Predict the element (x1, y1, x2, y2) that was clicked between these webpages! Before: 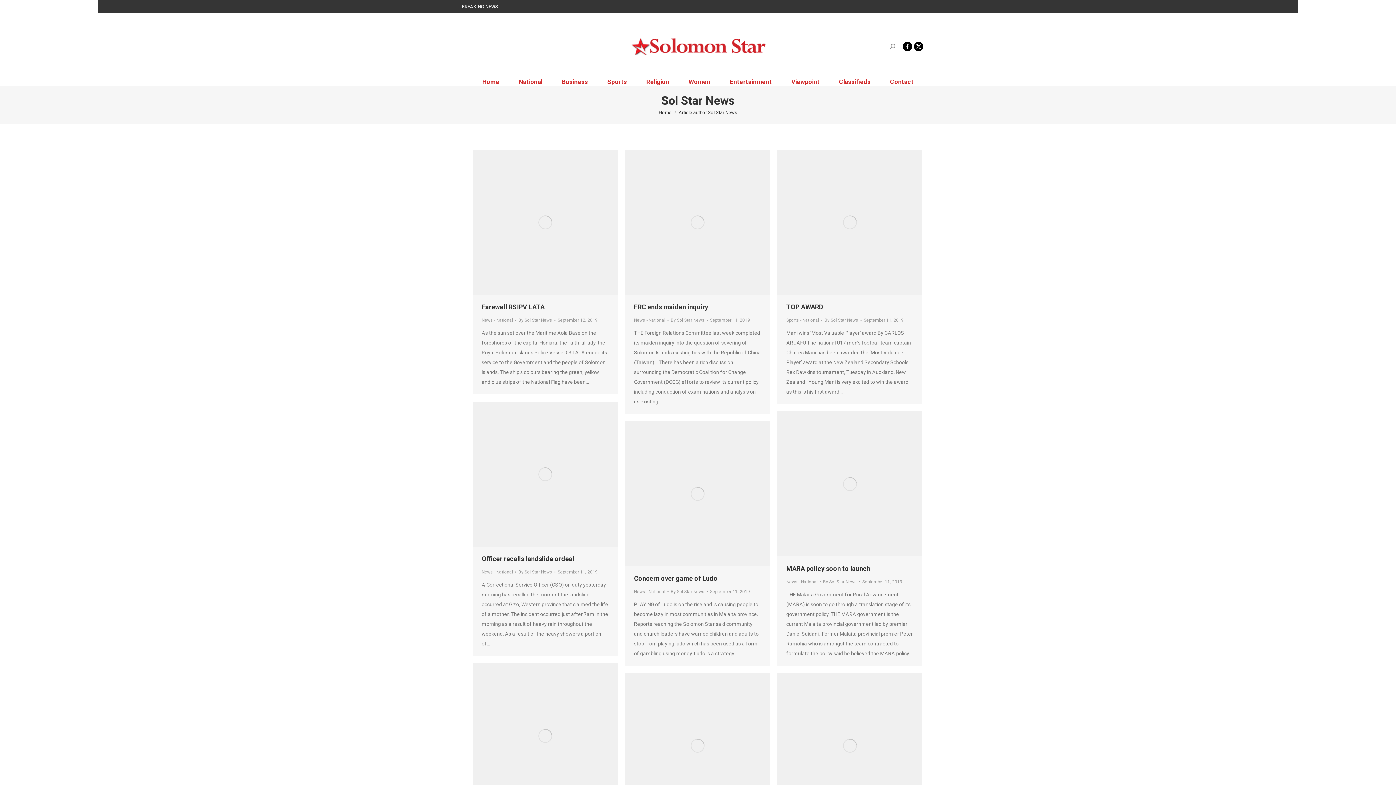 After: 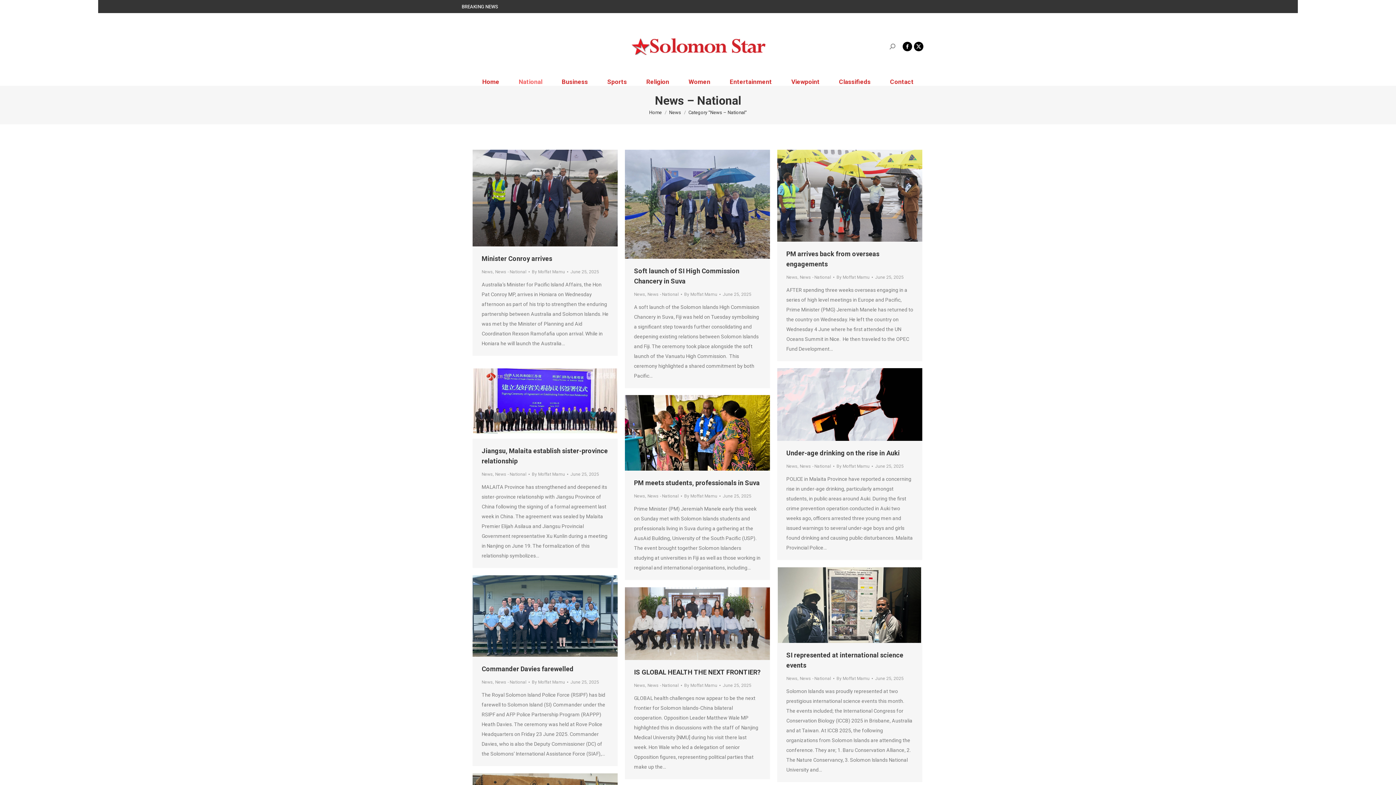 Action: label: News - National bbox: (481, 569, 513, 574)